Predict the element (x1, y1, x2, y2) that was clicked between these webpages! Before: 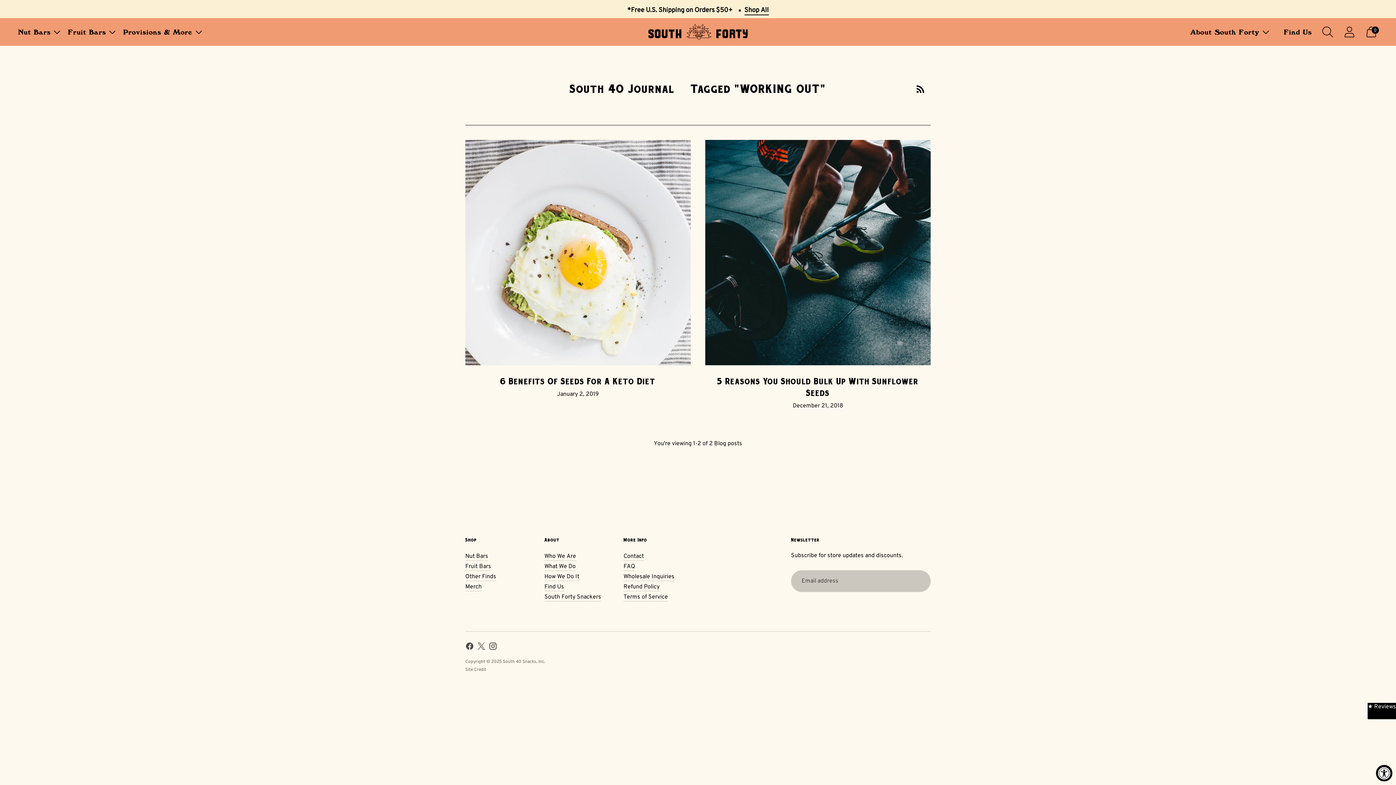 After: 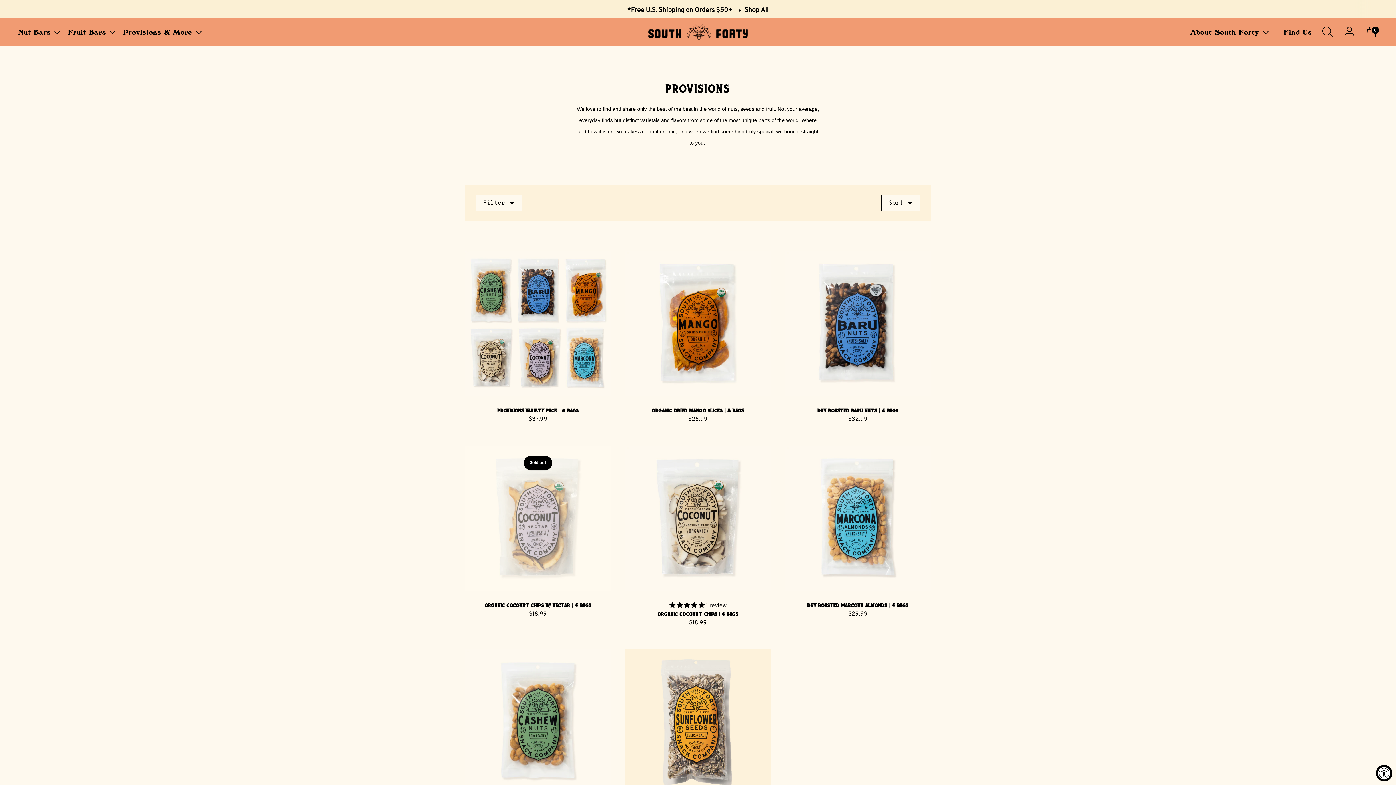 Action: bbox: (465, 573, 496, 580) label: Other Finds